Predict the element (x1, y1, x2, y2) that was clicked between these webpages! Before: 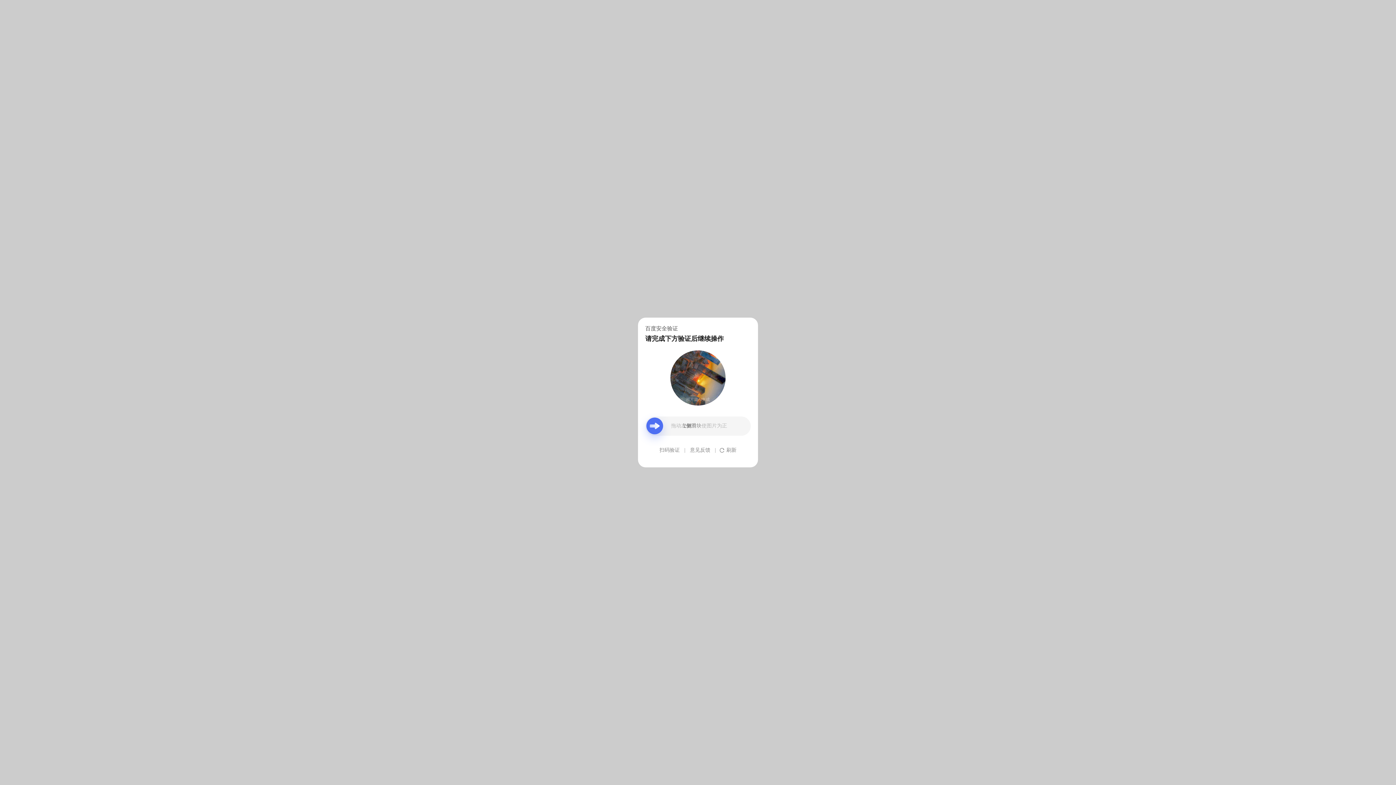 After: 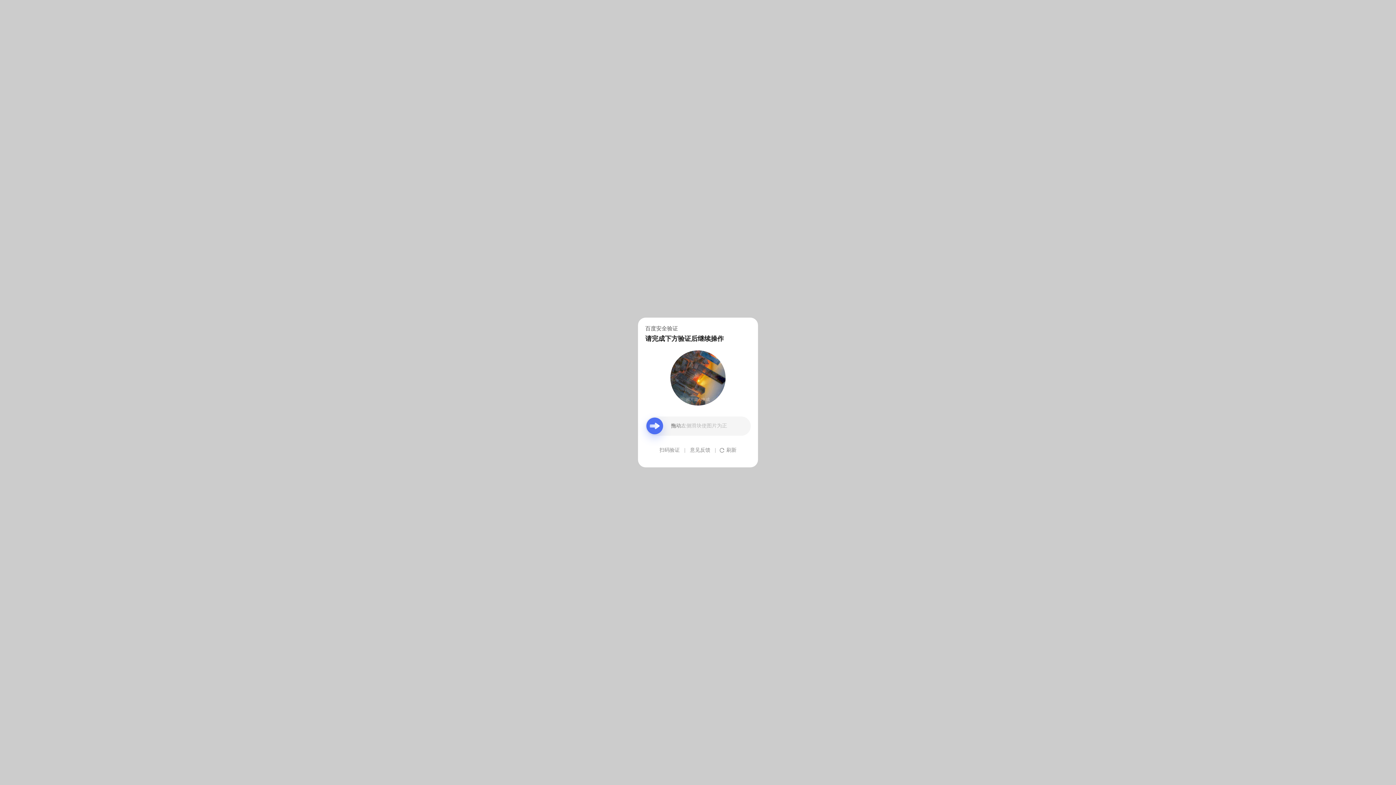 Action: bbox: (690, 439, 710, 461) label: 意见反馈